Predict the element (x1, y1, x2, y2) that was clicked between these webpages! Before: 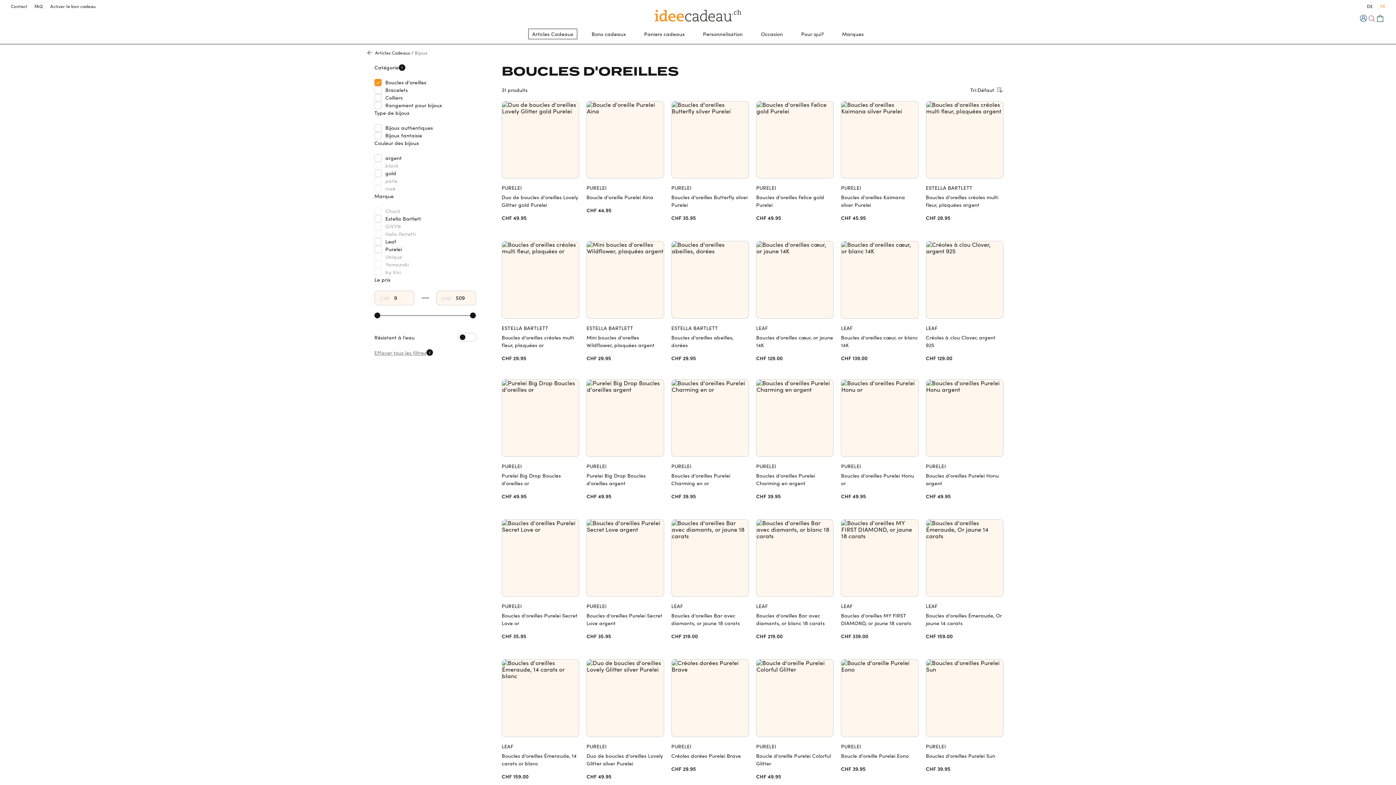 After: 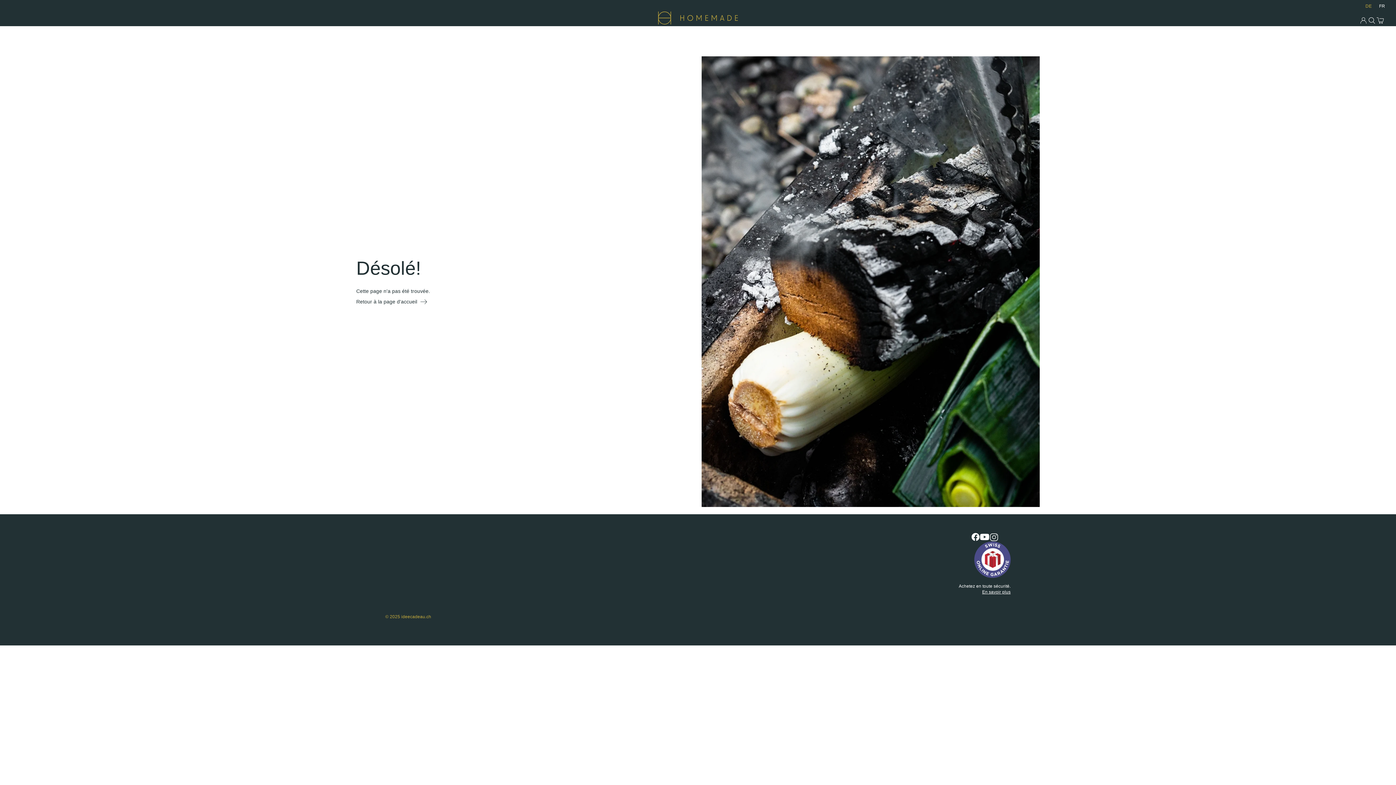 Action: bbox: (671, 519, 749, 641)